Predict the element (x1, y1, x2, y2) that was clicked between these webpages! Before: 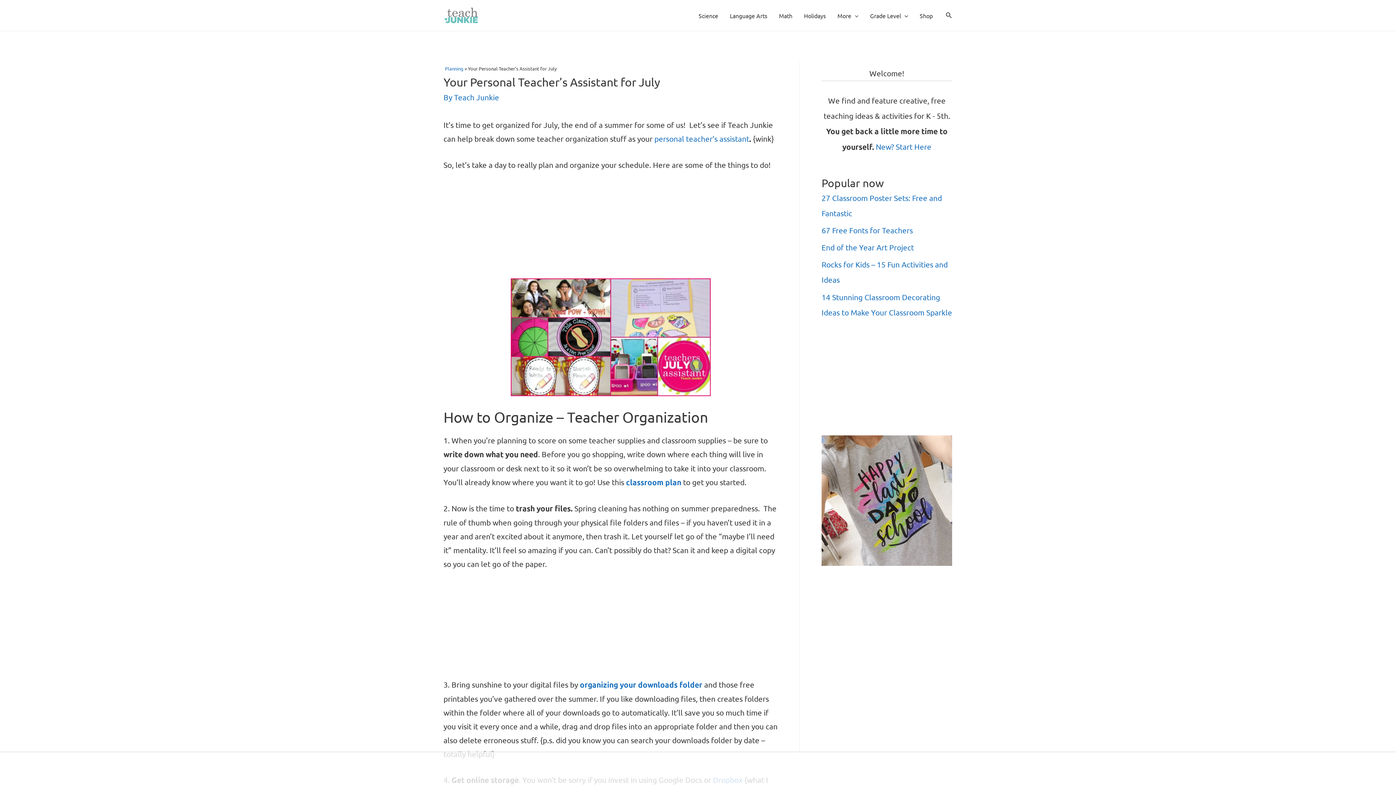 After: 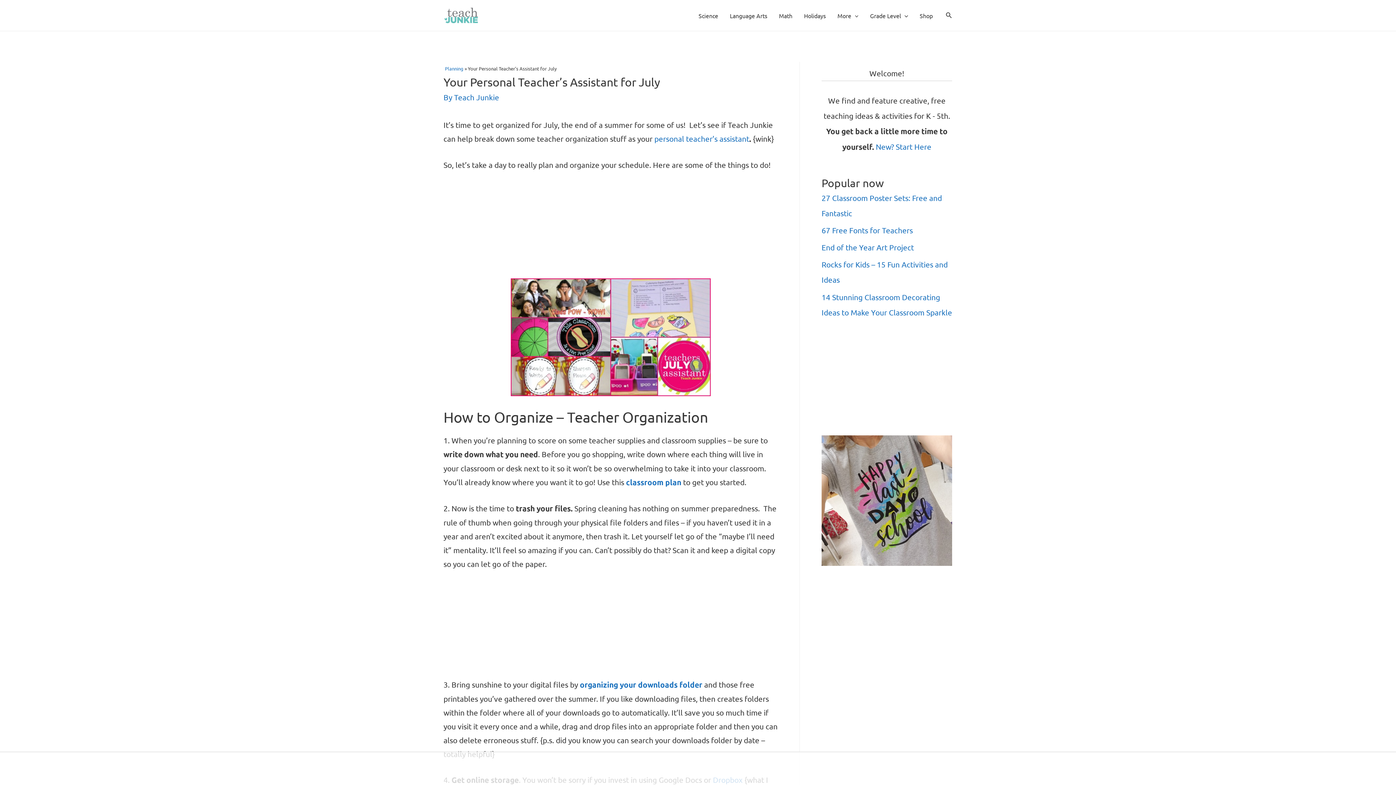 Action: bbox: (454, 92, 499, 101) label: Teach Junkie